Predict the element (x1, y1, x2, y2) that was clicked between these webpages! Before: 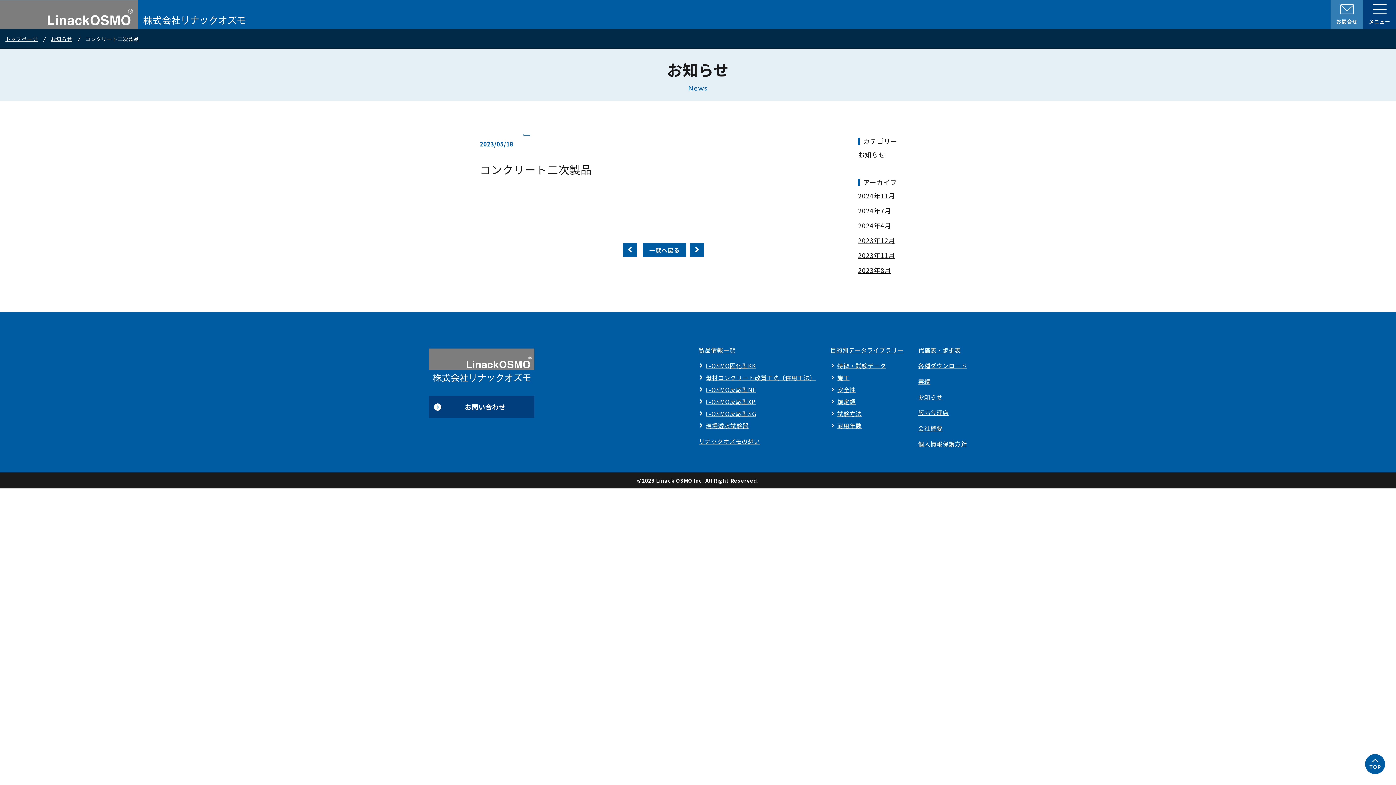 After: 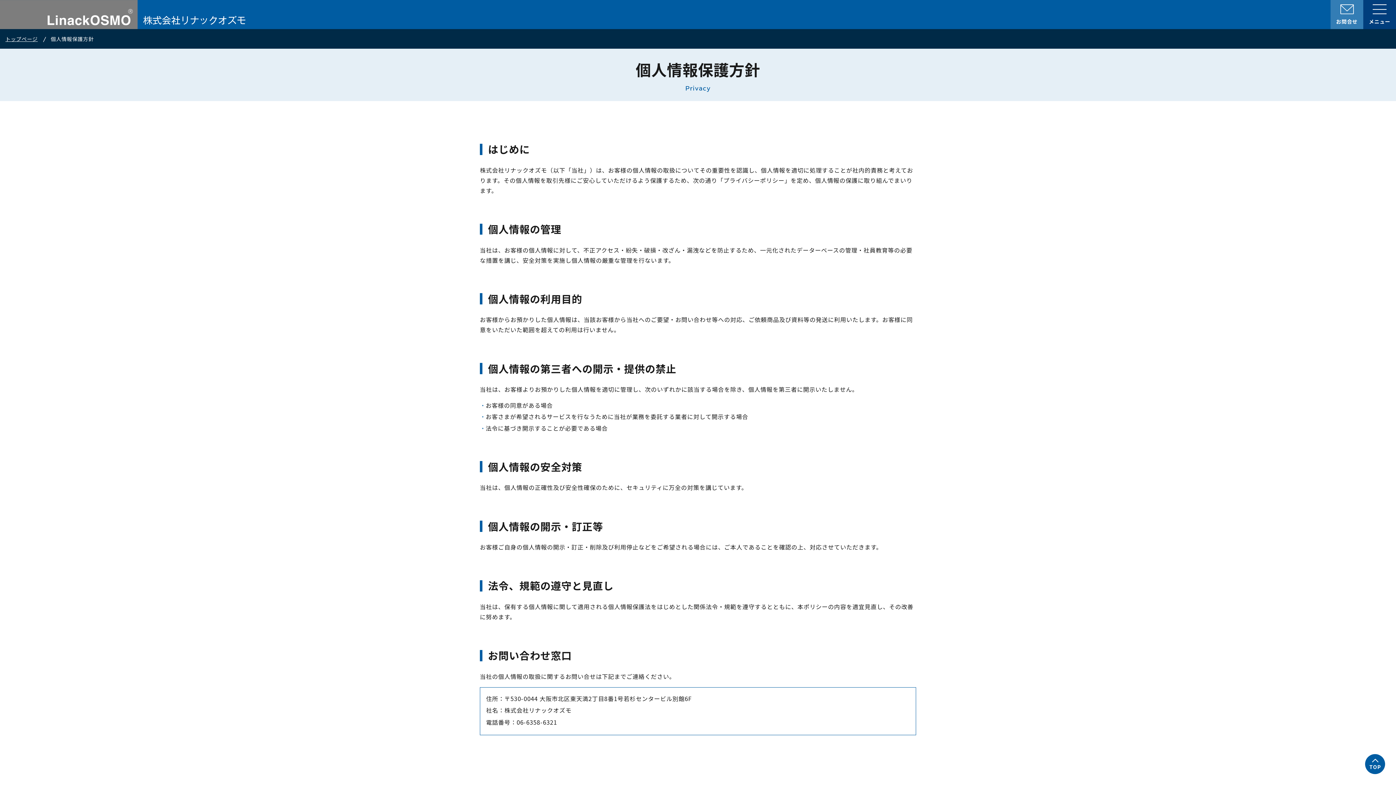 Action: bbox: (918, 439, 967, 448) label: 個人情報保護方針